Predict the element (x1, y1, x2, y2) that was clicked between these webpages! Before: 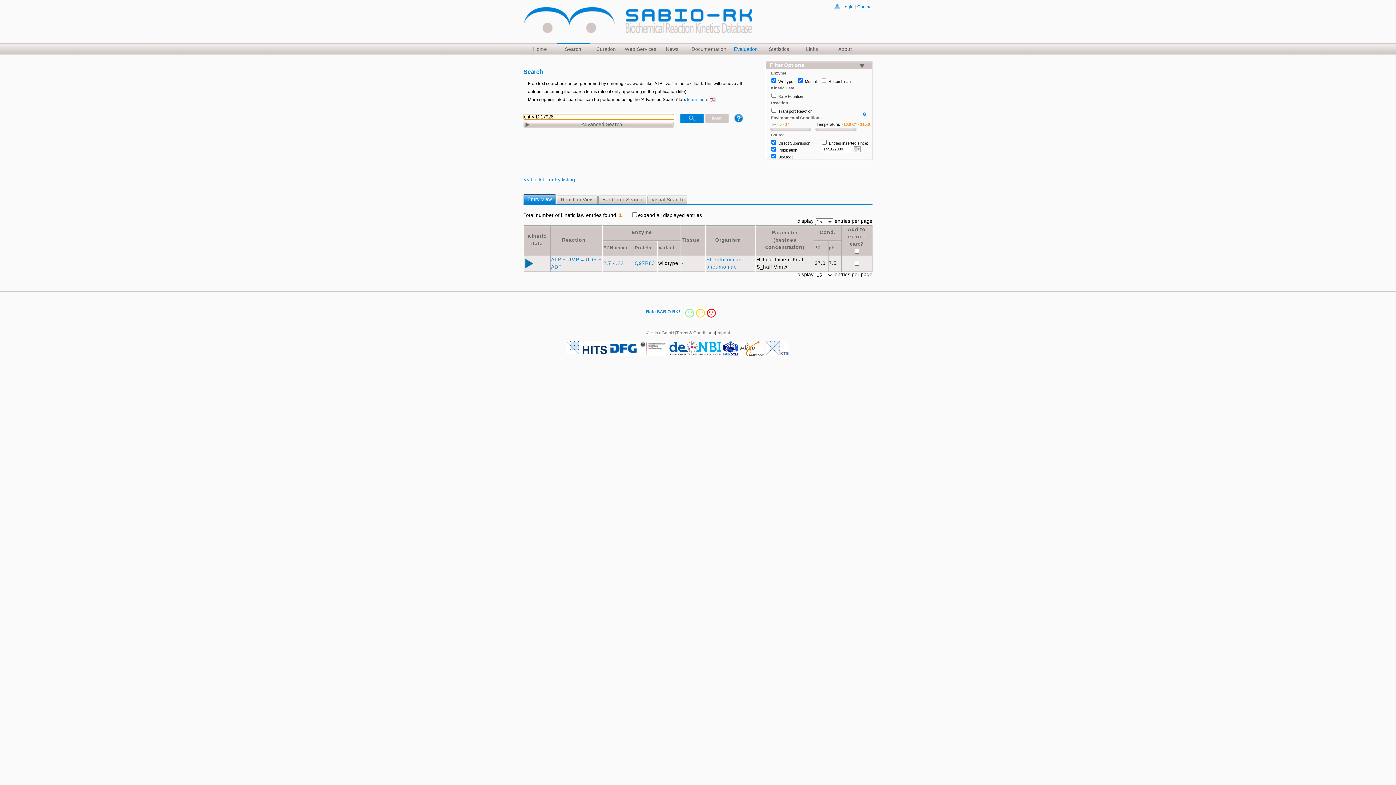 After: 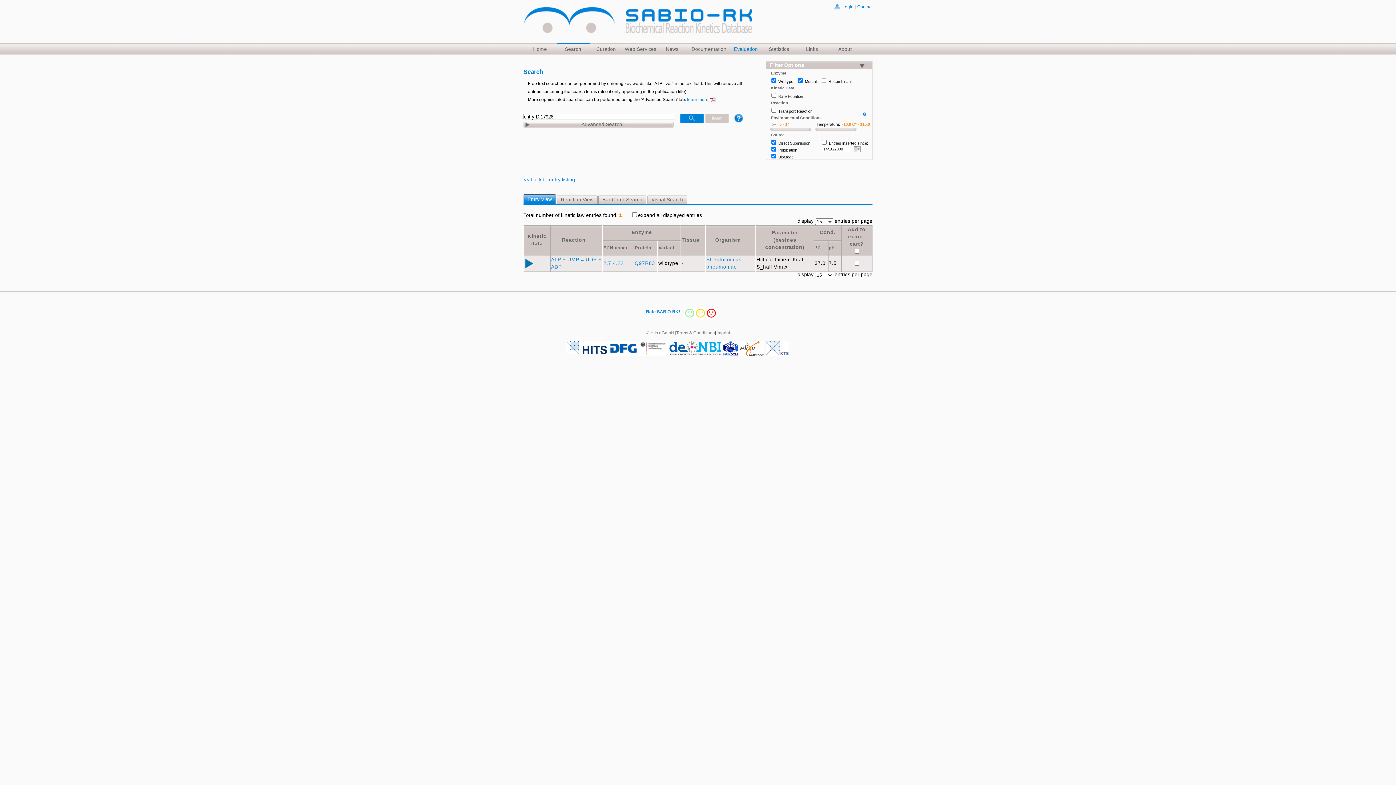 Action: label: 2.7.4.22  bbox: (603, 260, 625, 266)